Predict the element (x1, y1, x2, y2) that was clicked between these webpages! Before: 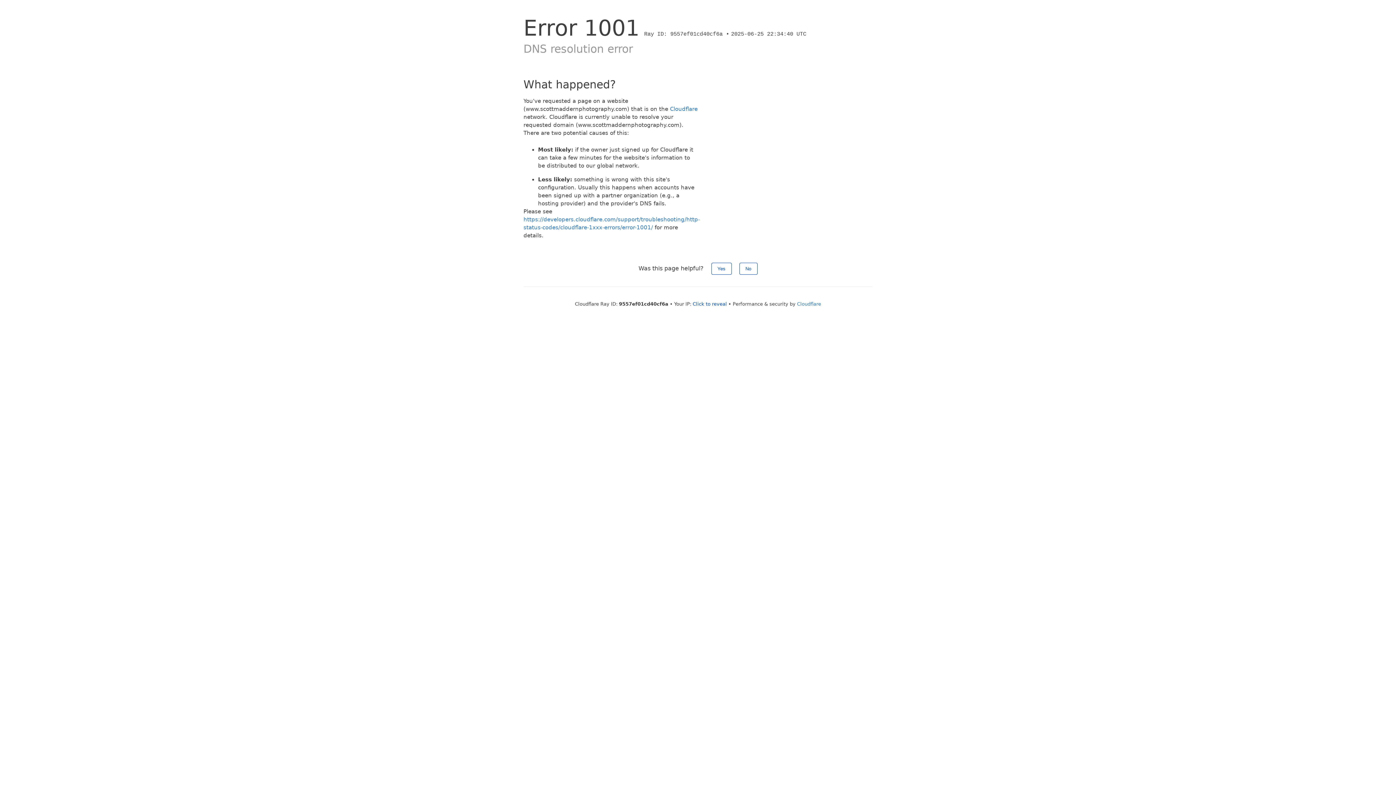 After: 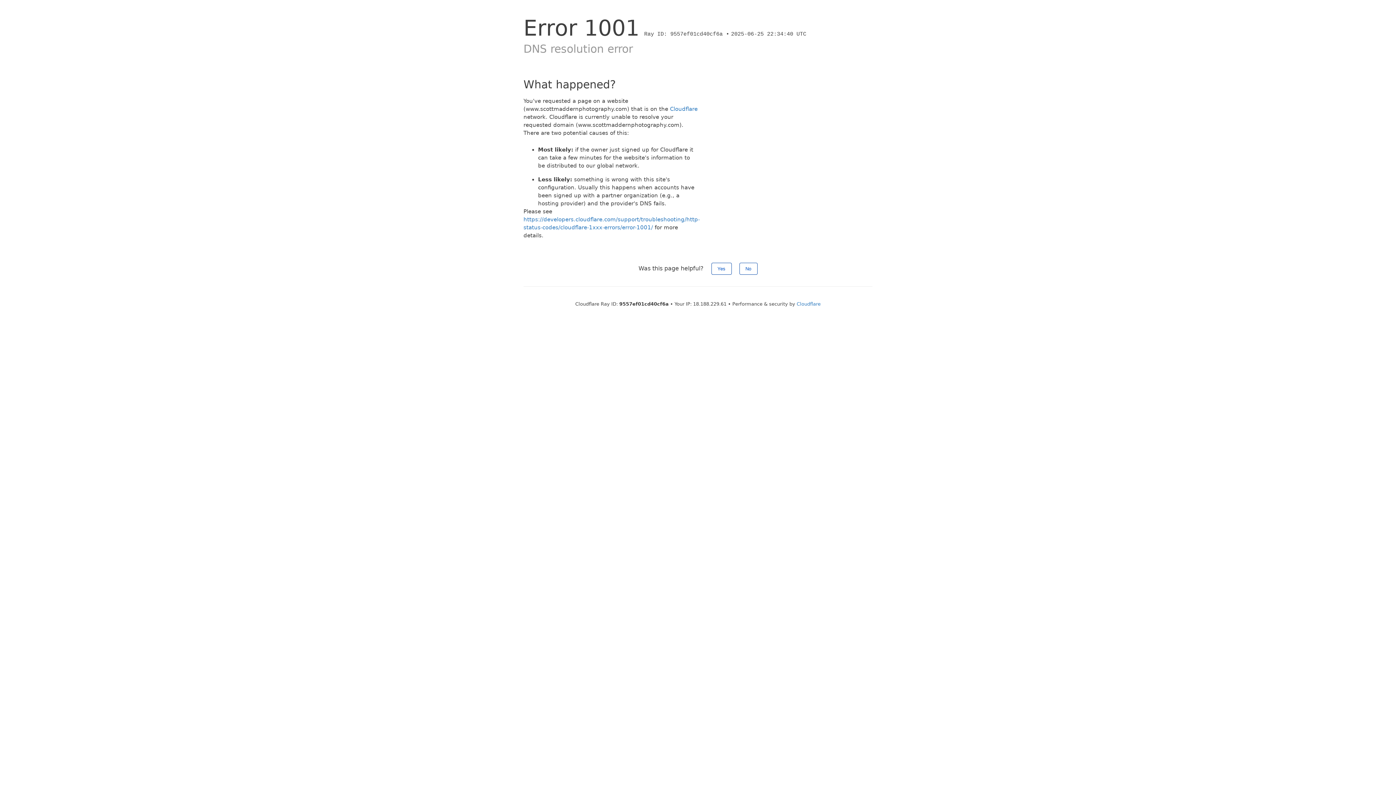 Action: bbox: (692, 301, 727, 306) label: Click to reveal